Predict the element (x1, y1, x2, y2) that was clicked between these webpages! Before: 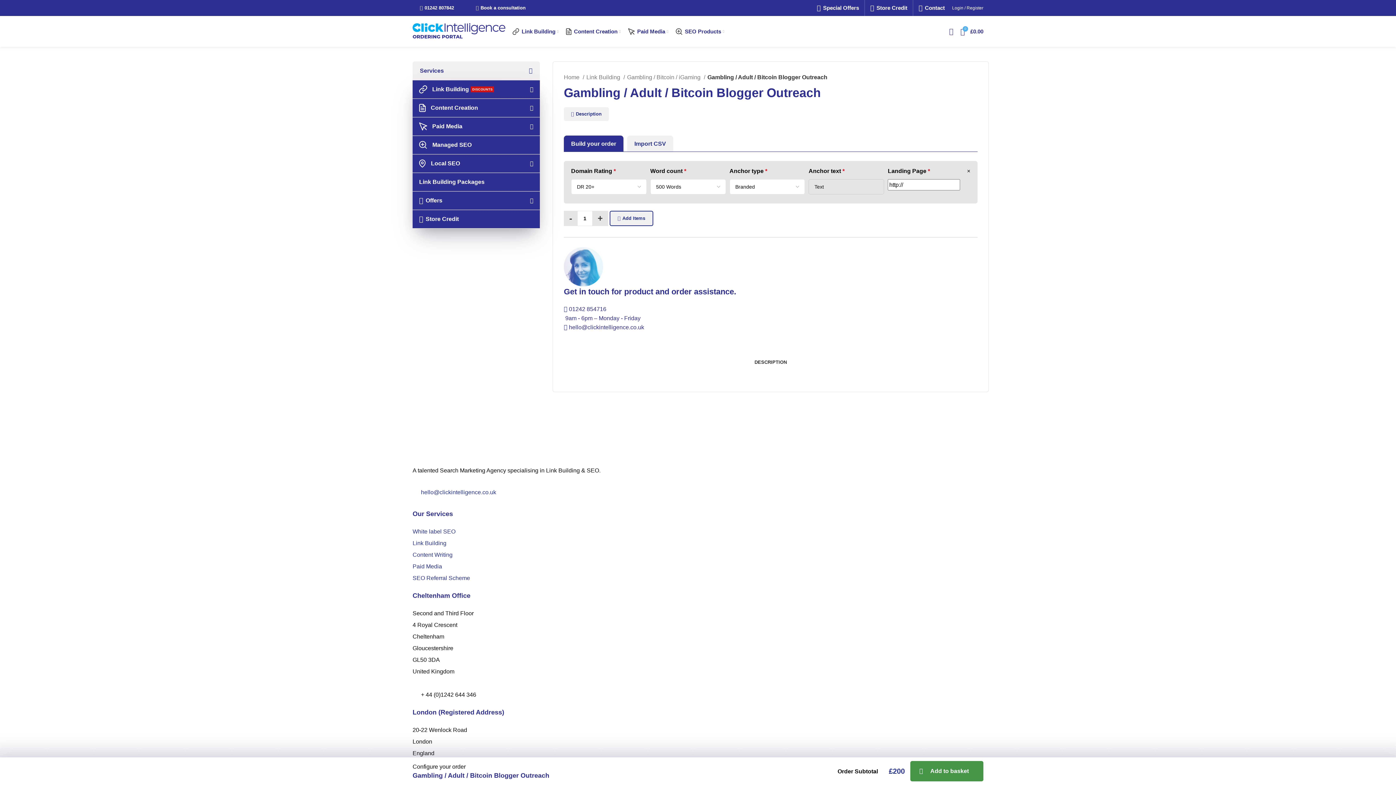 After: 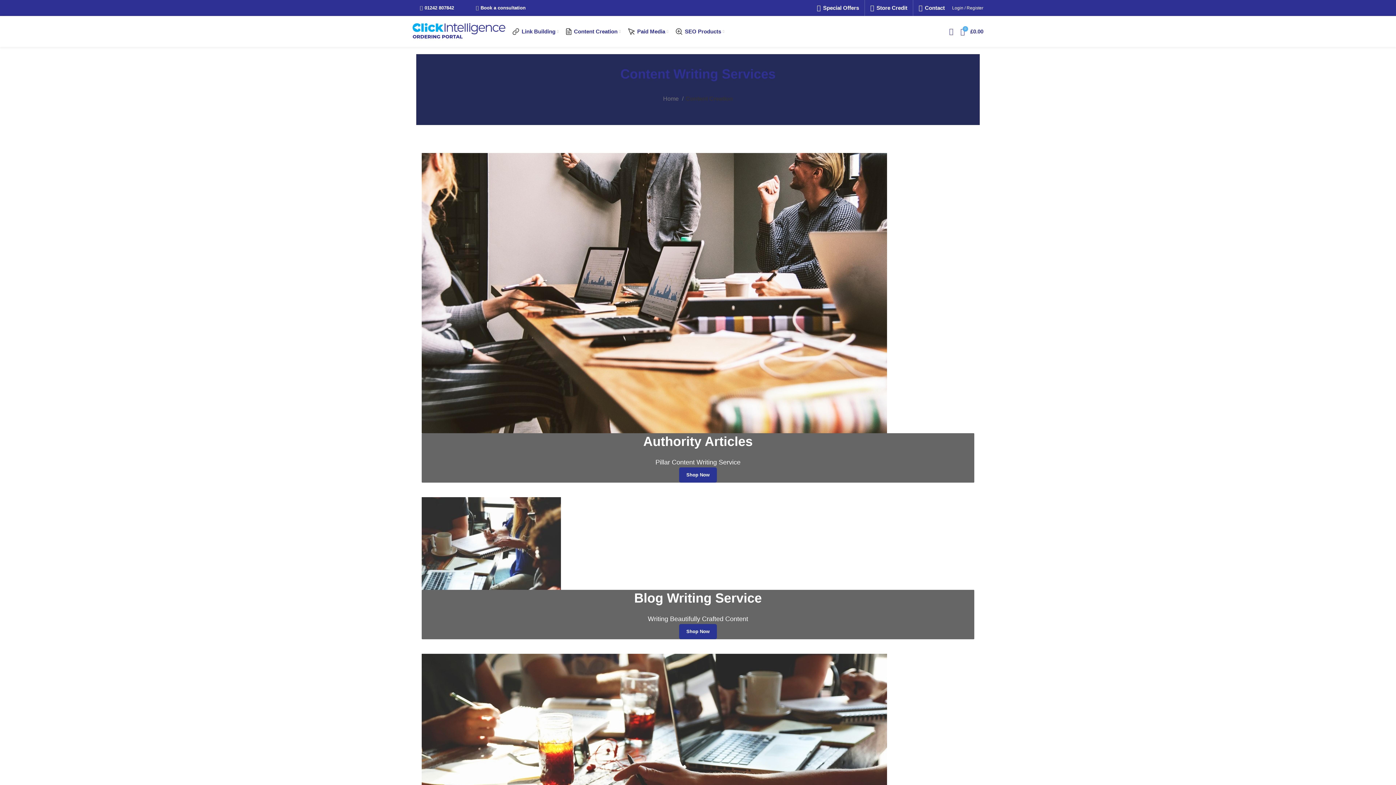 Action: label: Content Creation bbox: (562, 24, 624, 38)